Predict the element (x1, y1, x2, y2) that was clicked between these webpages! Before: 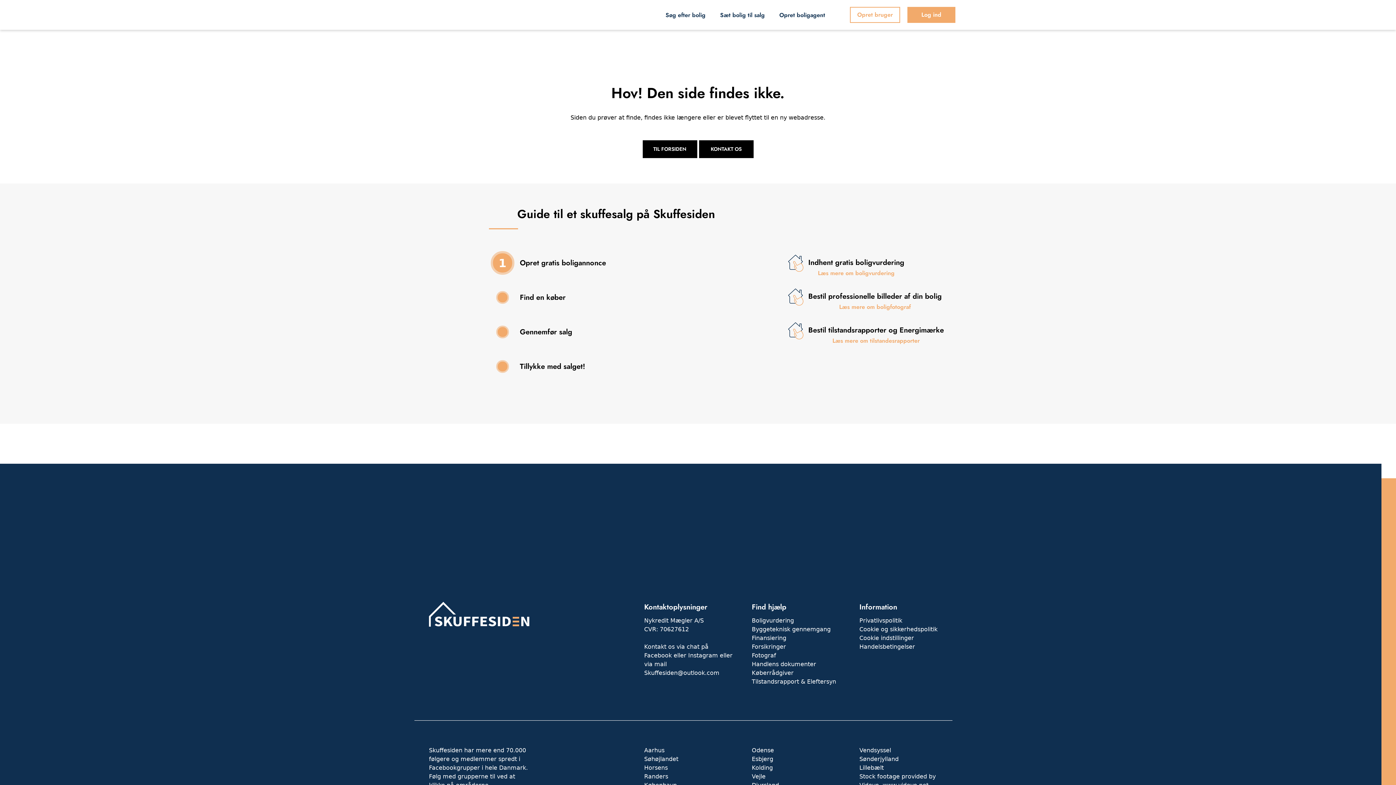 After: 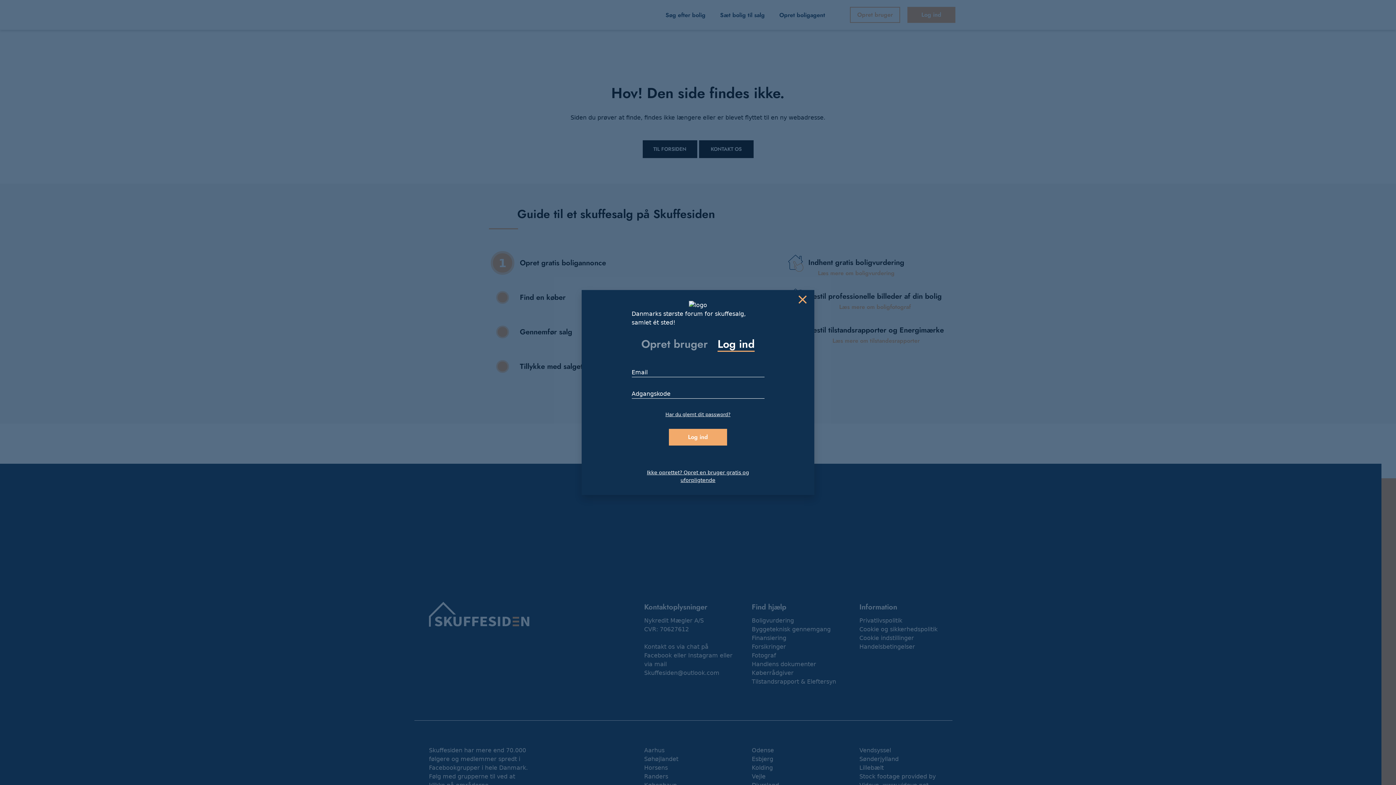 Action: label: Log ind bbox: (907, 6, 955, 22)